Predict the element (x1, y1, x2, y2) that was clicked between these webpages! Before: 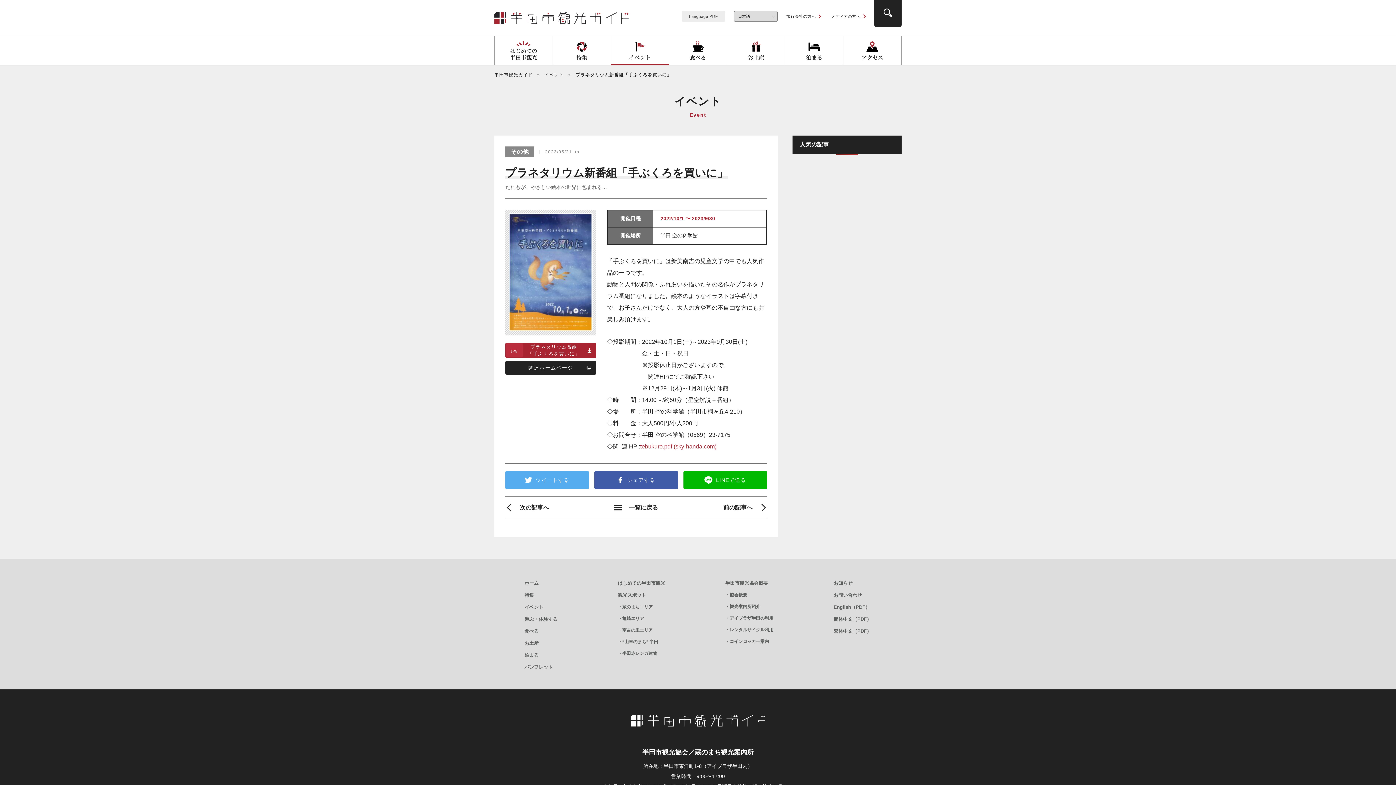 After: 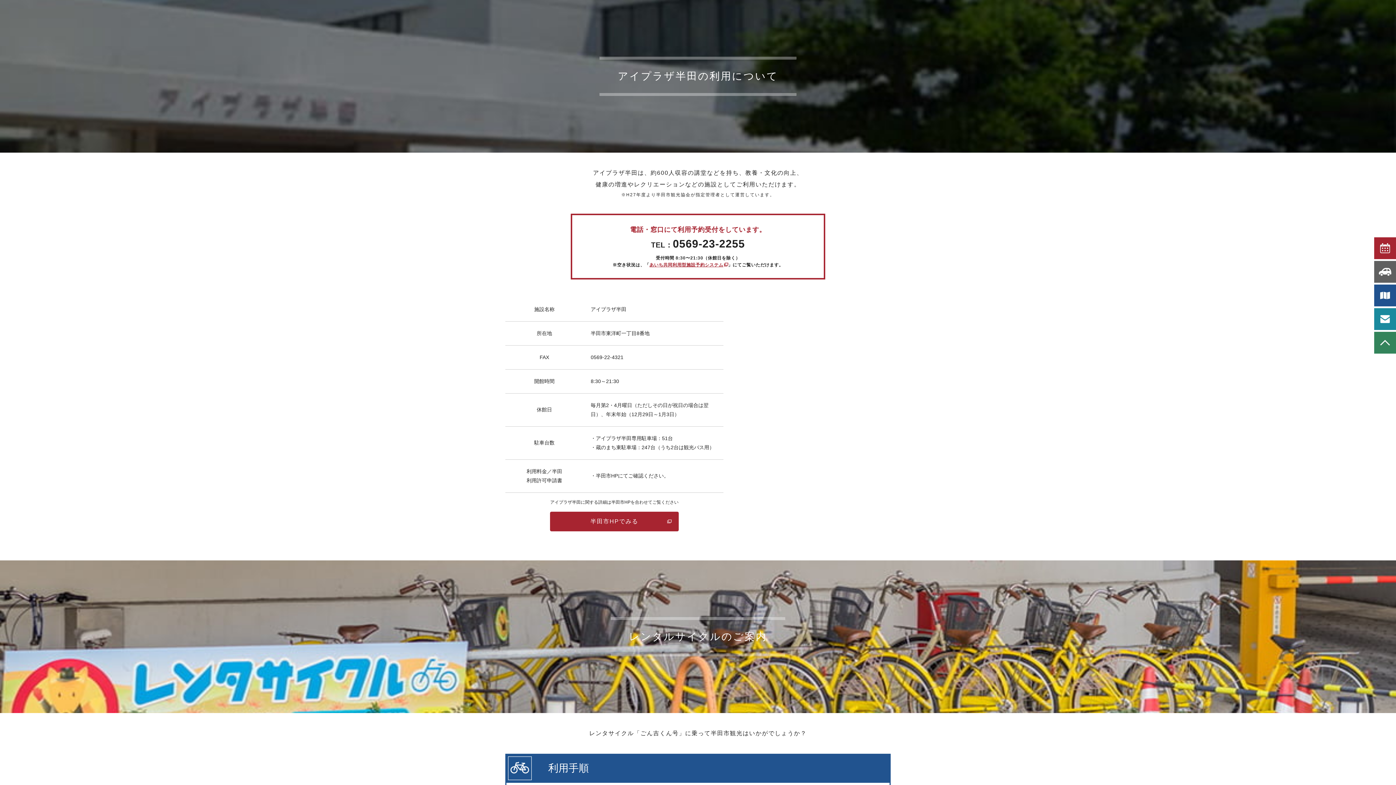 Action: bbox: (725, 616, 773, 621) label: アイプラザ半田の利用